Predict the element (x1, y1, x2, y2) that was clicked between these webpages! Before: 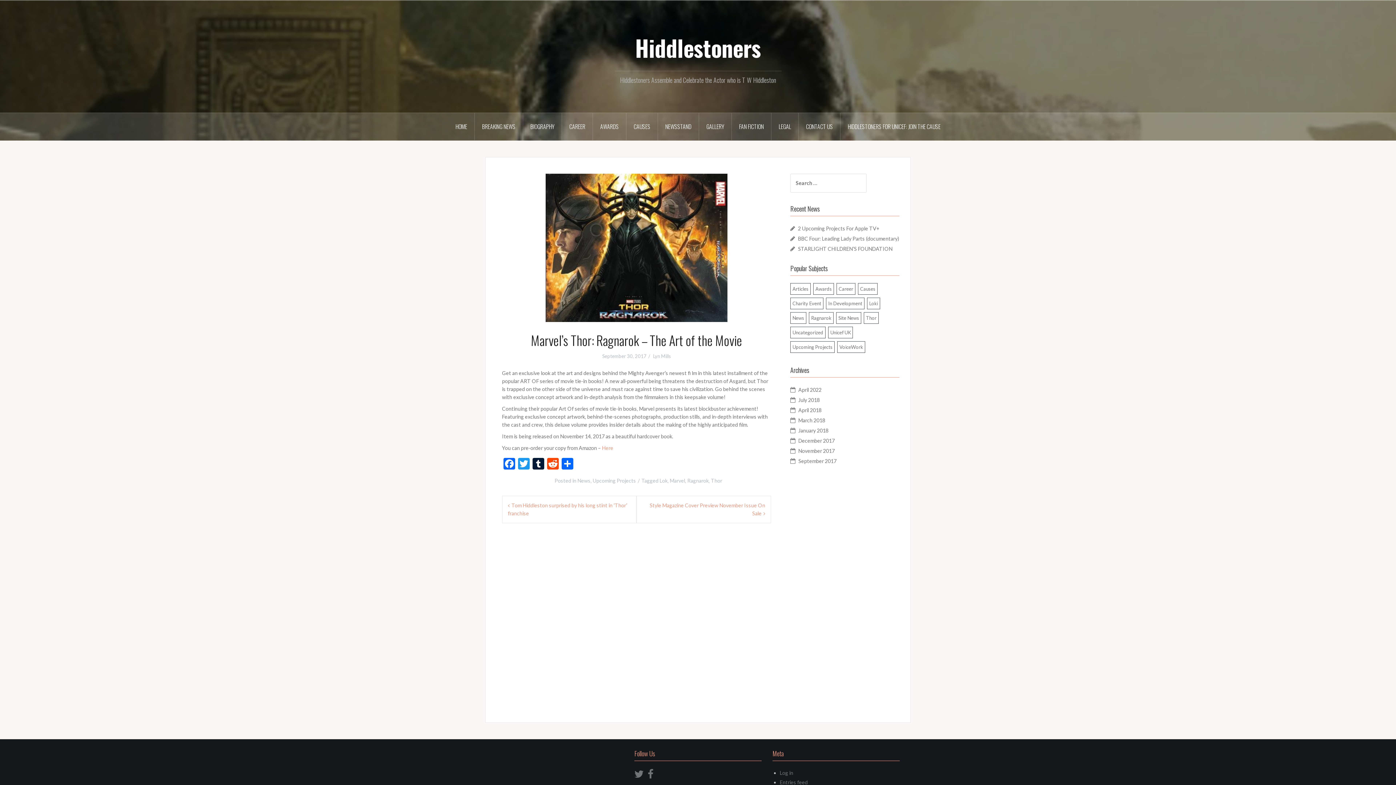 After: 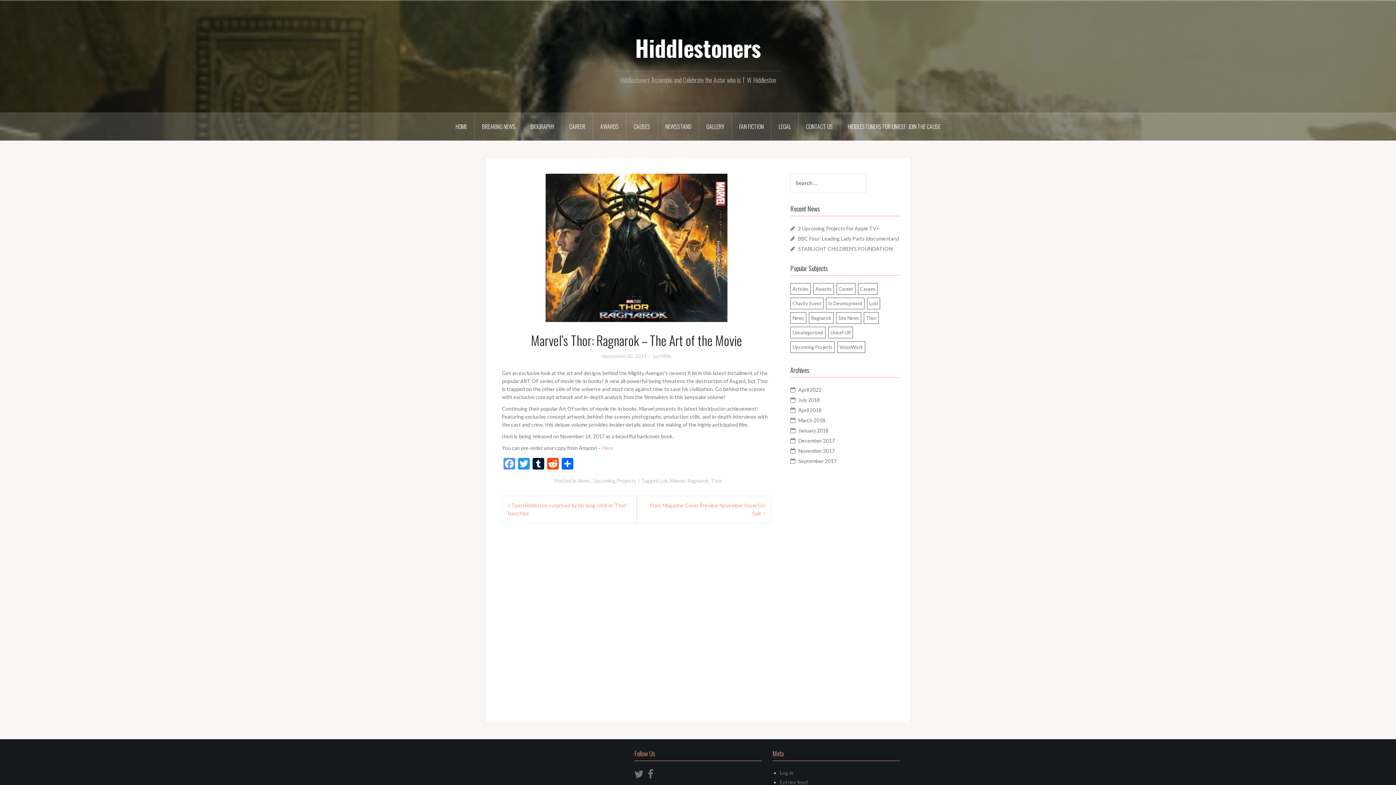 Action: label: Facebook bbox: (502, 458, 516, 471)